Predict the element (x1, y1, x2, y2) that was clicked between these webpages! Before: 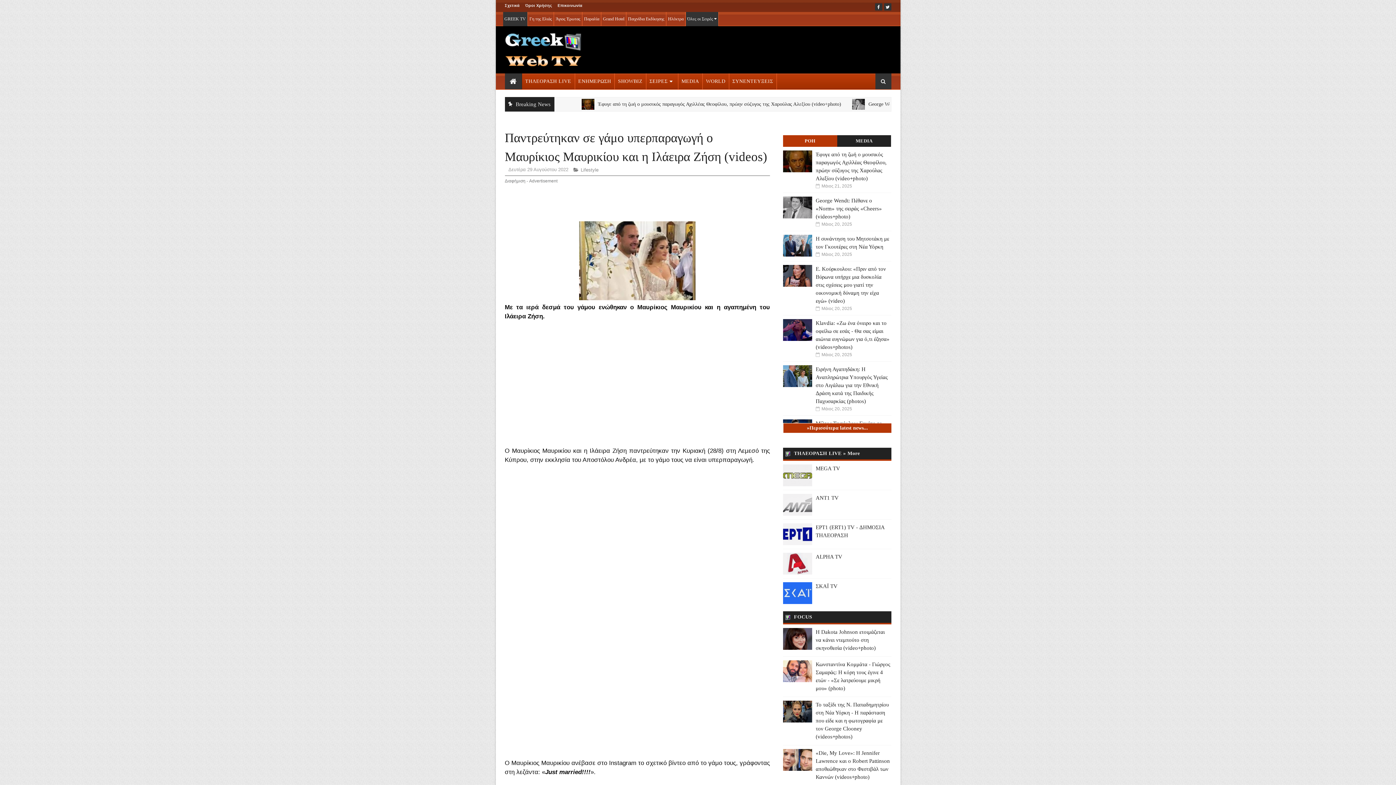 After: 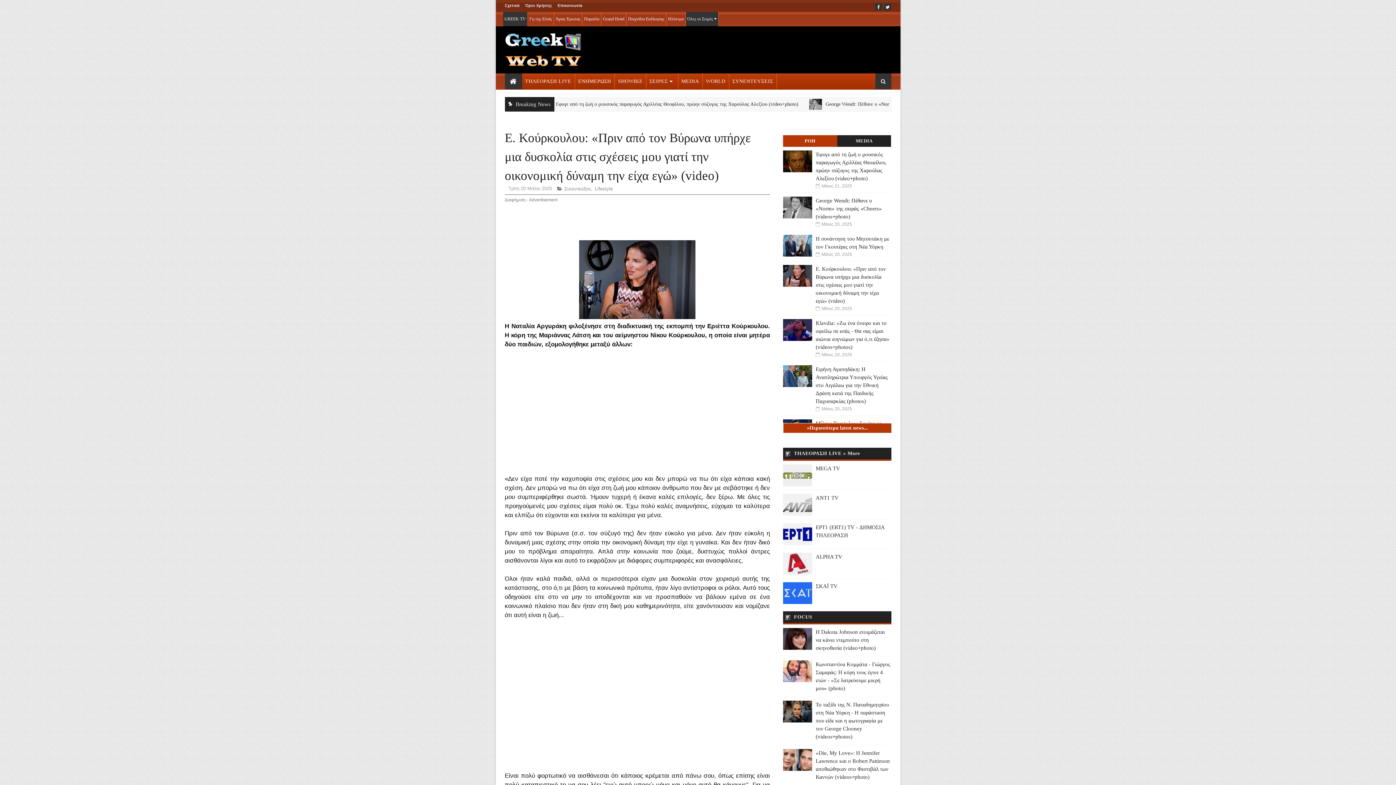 Action: bbox: (783, 265, 812, 286)